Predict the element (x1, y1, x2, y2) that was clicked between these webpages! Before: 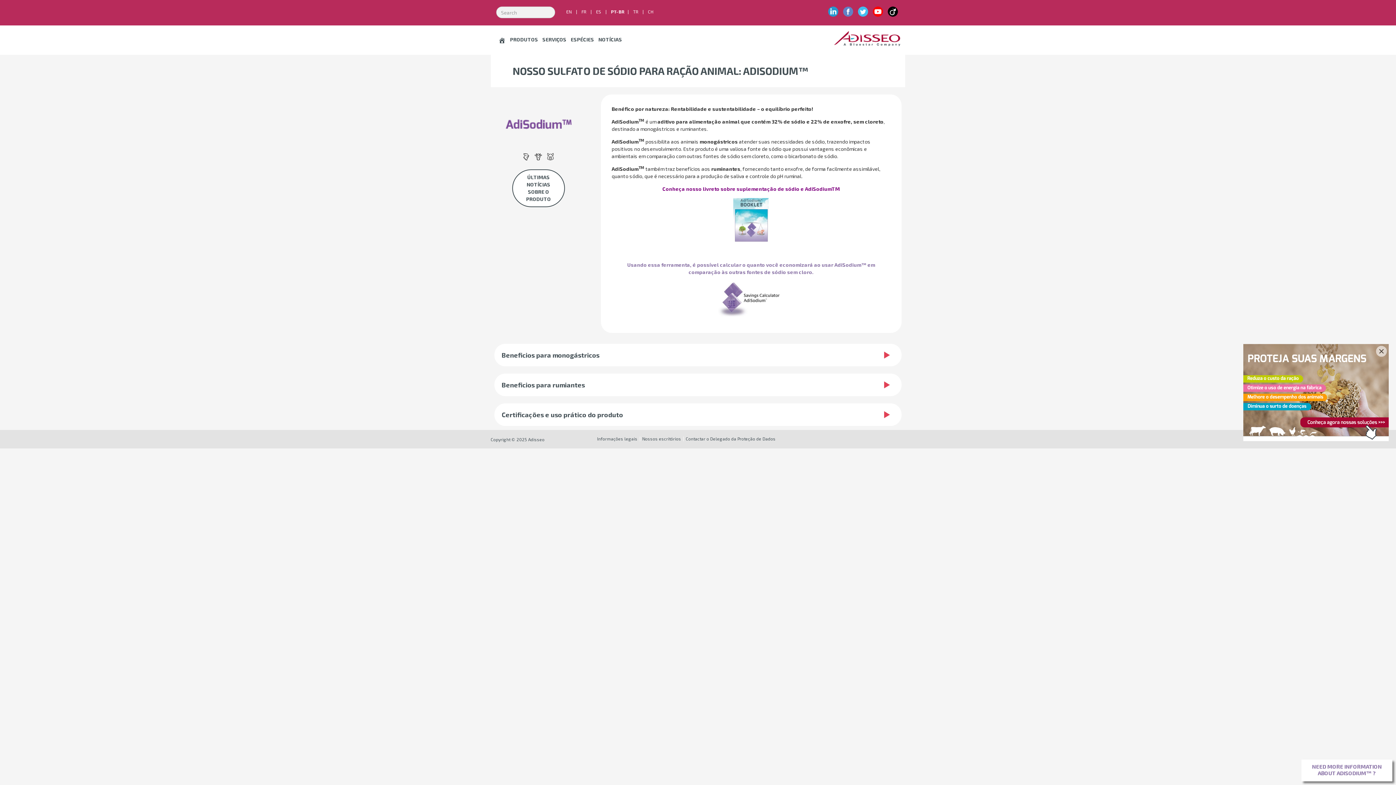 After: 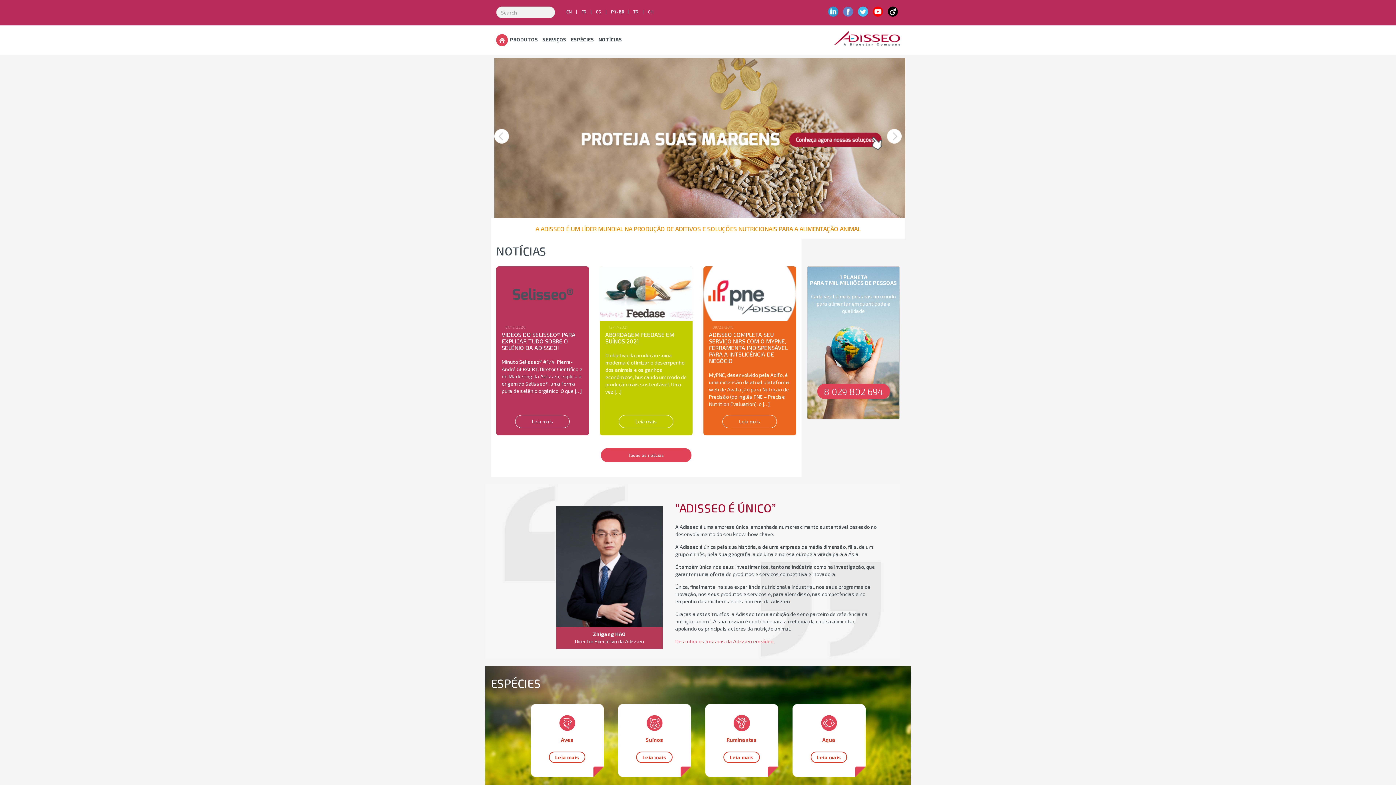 Action: bbox: (496, 34, 508, 46)